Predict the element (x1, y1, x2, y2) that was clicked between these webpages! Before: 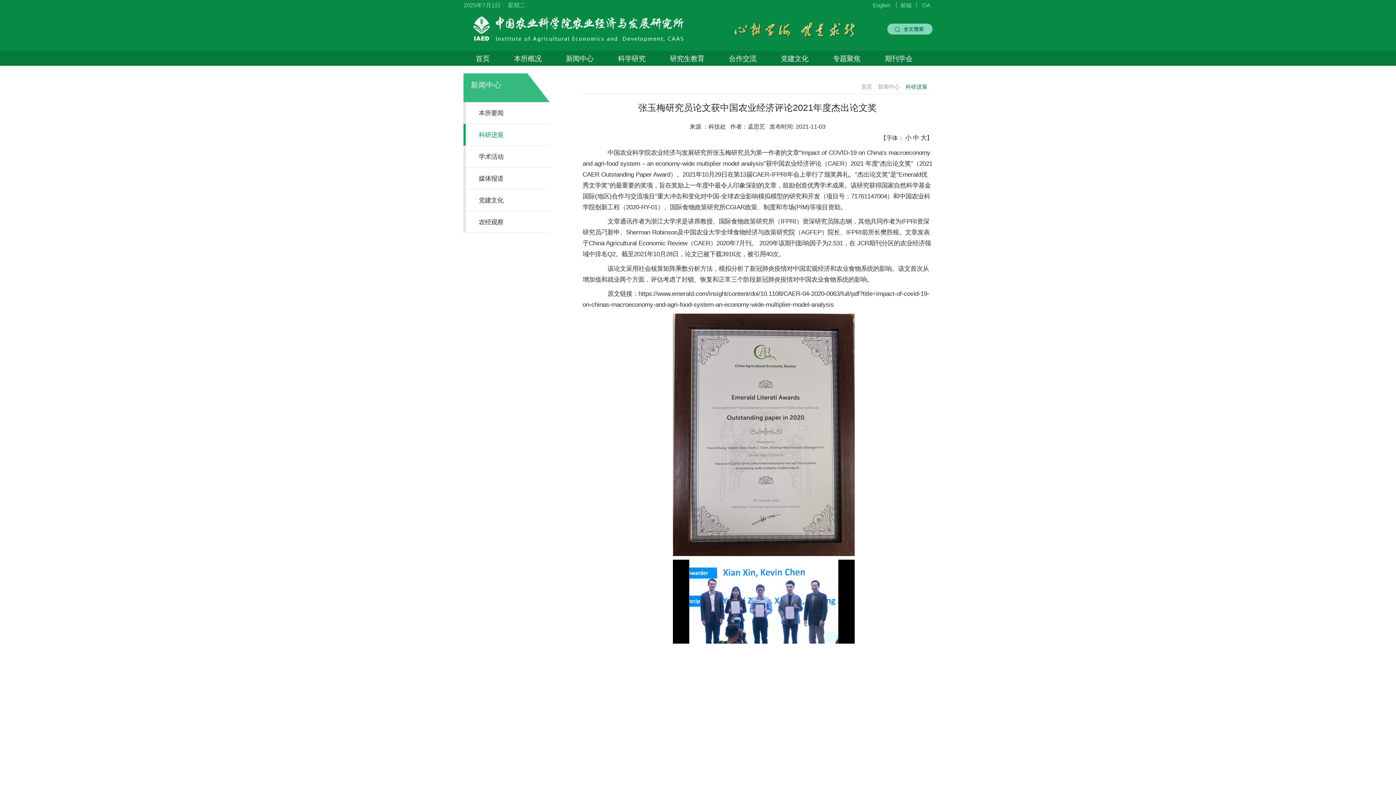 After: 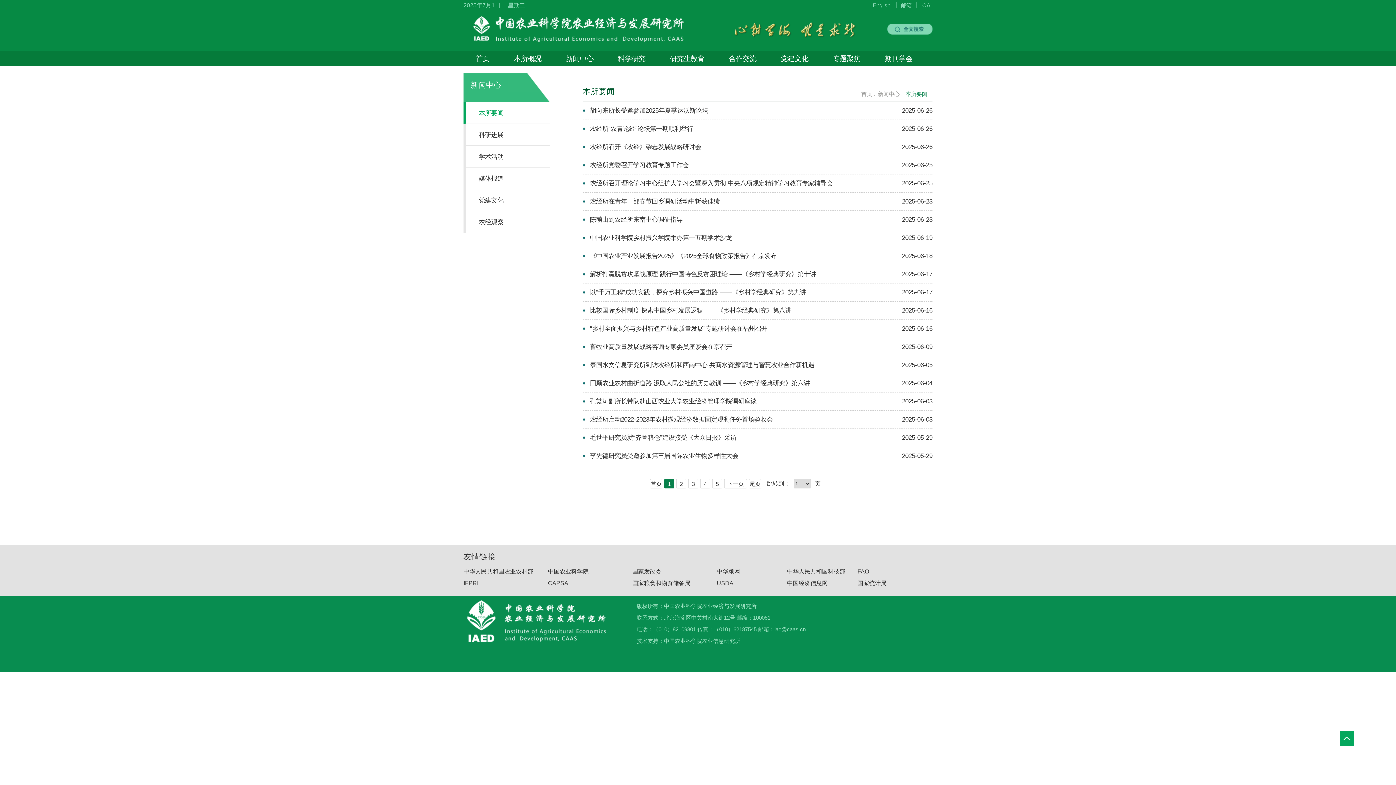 Action: bbox: (878, 83, 903, 89) label: 新闻中心 .